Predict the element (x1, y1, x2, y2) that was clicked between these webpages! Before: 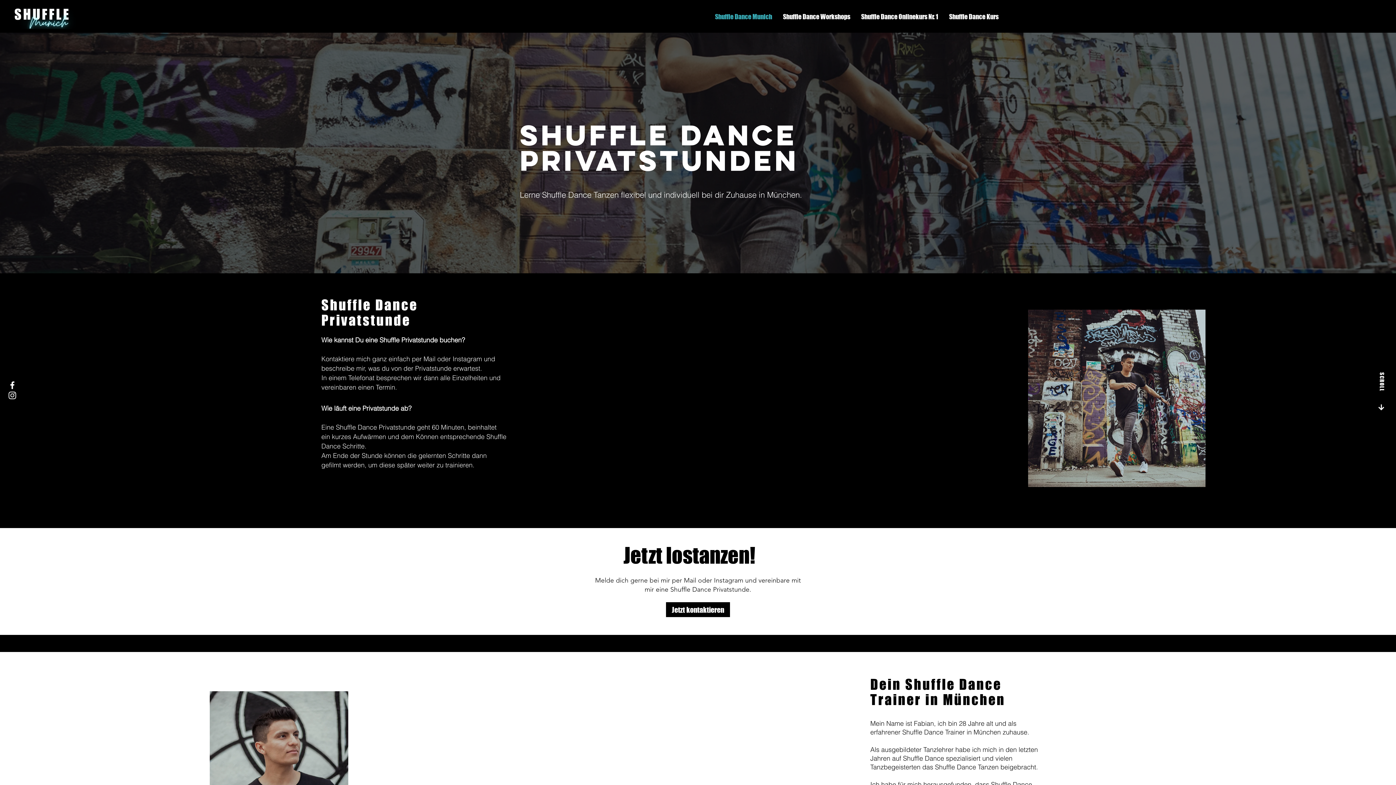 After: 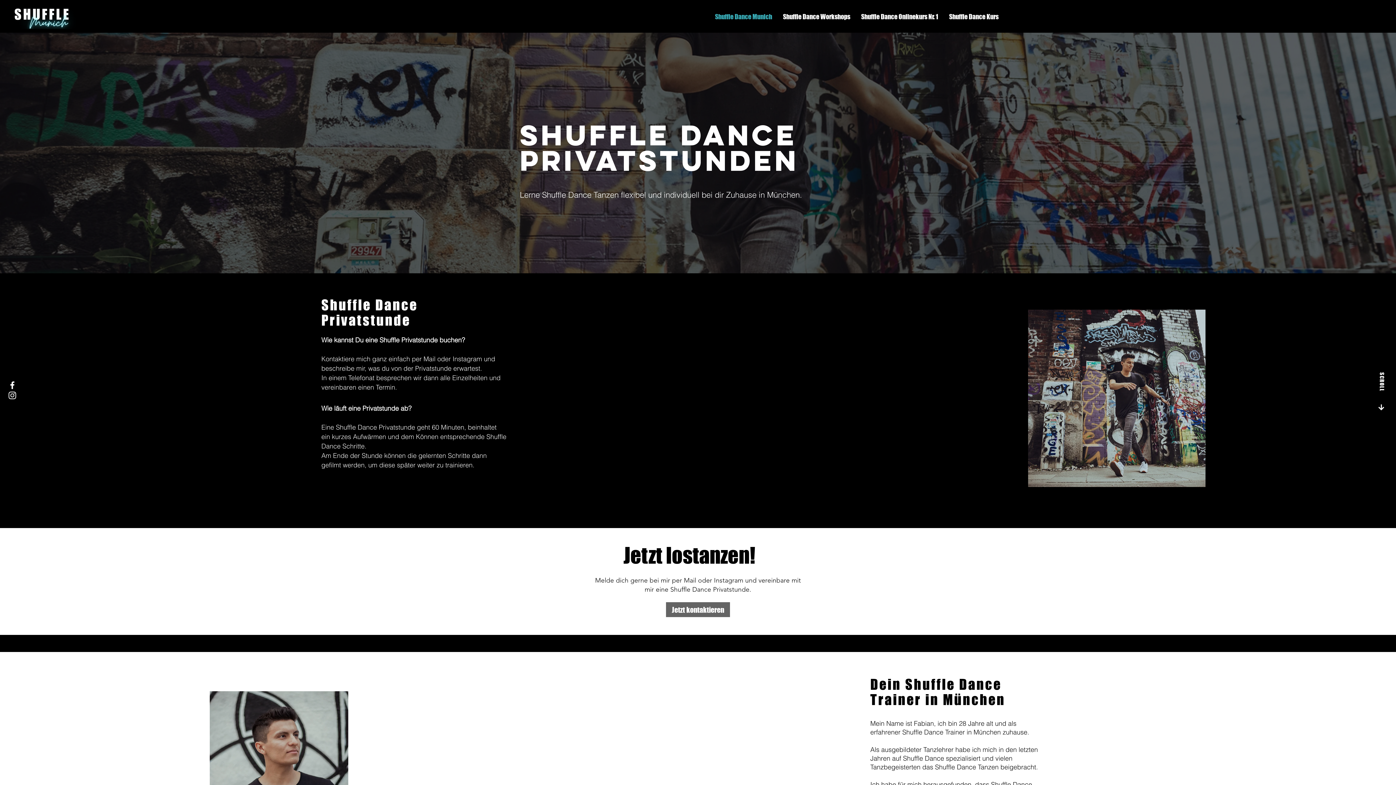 Action: bbox: (666, 602, 730, 617) label: Jetzt kontaktieren